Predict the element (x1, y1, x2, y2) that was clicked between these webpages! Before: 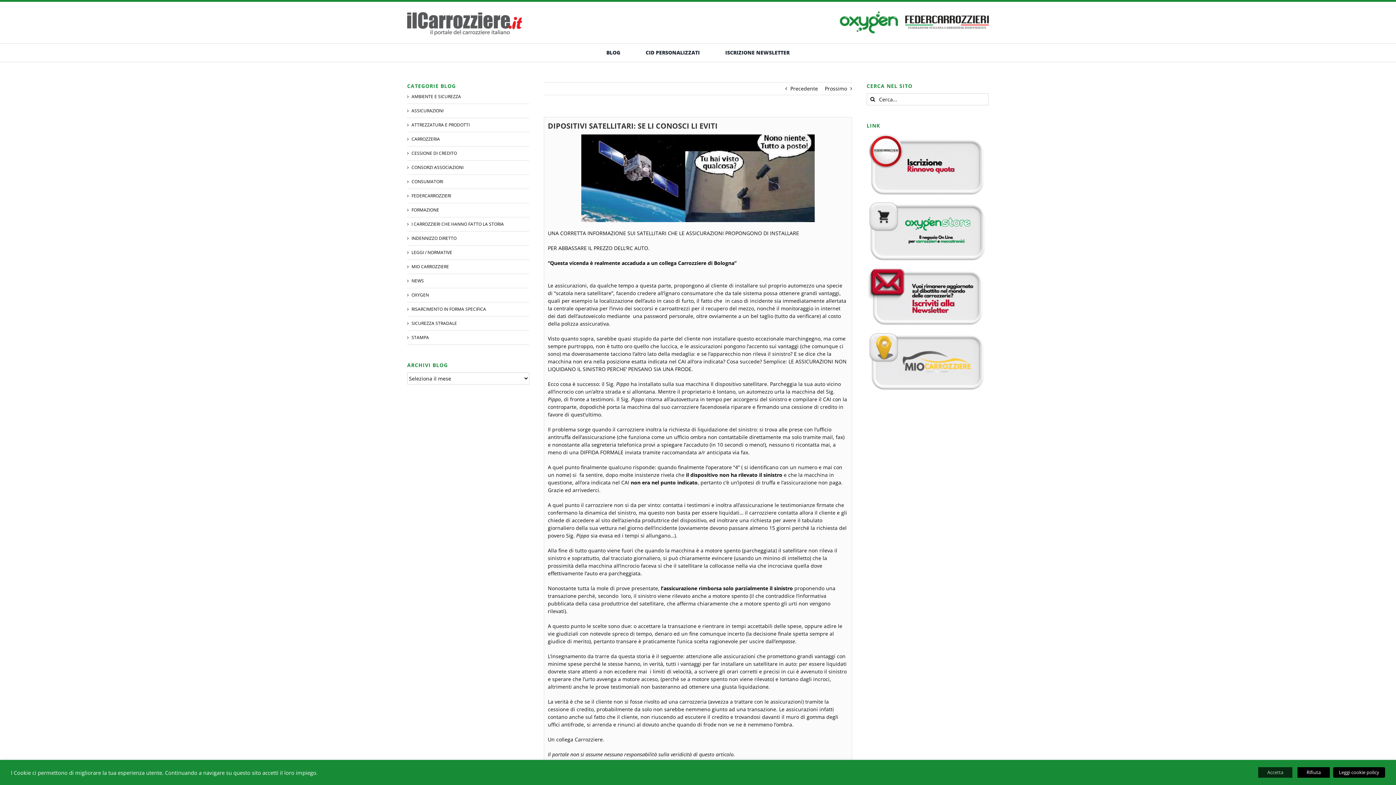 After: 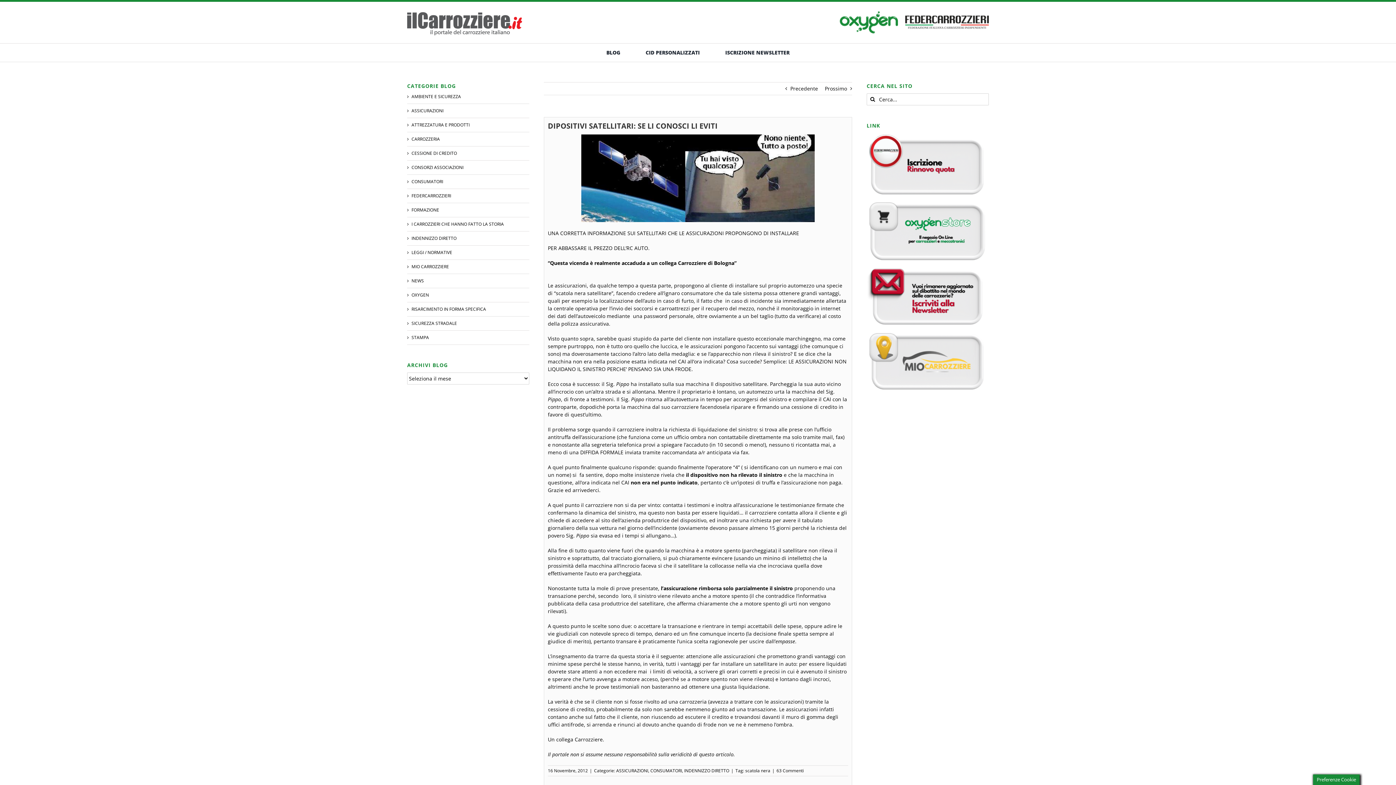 Action: label: Accetta bbox: (1258, 767, 1292, 778)